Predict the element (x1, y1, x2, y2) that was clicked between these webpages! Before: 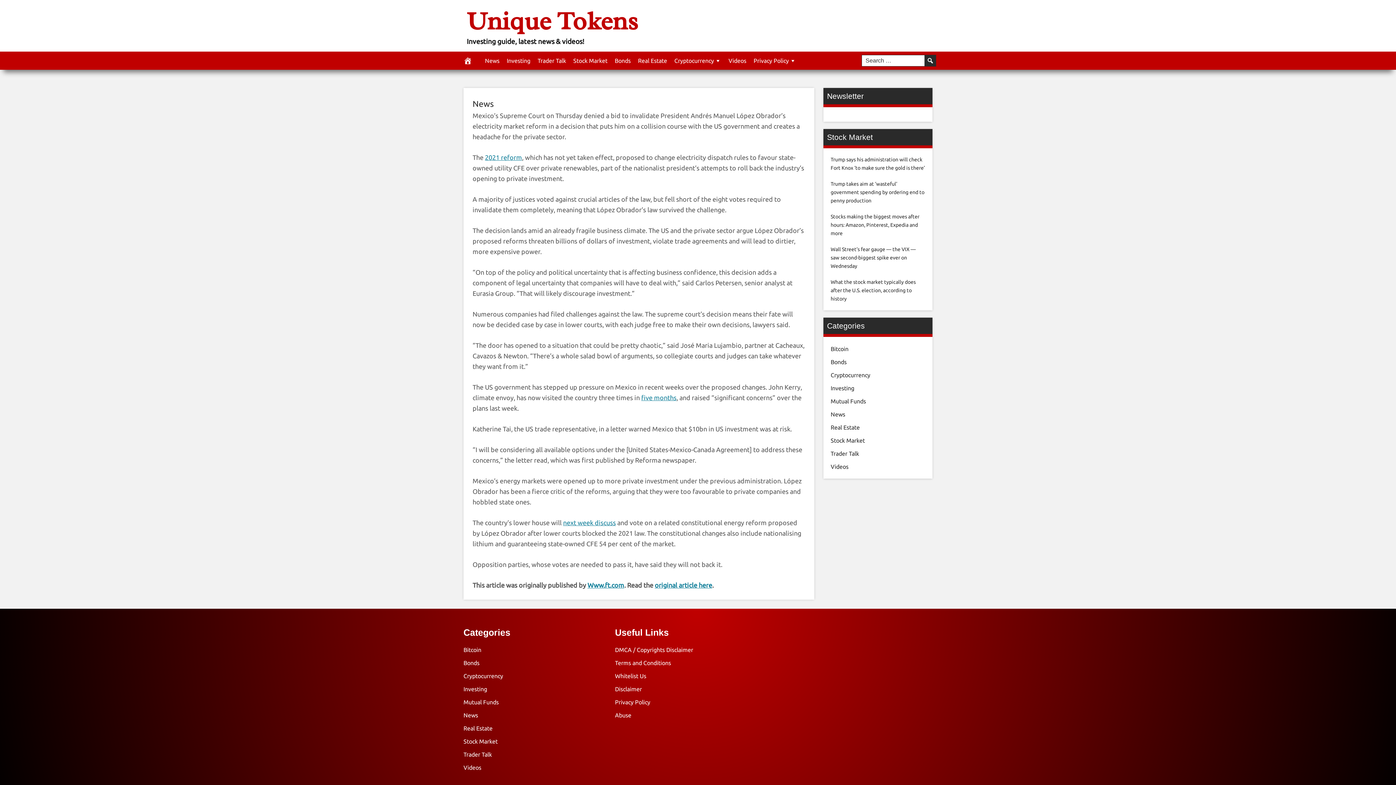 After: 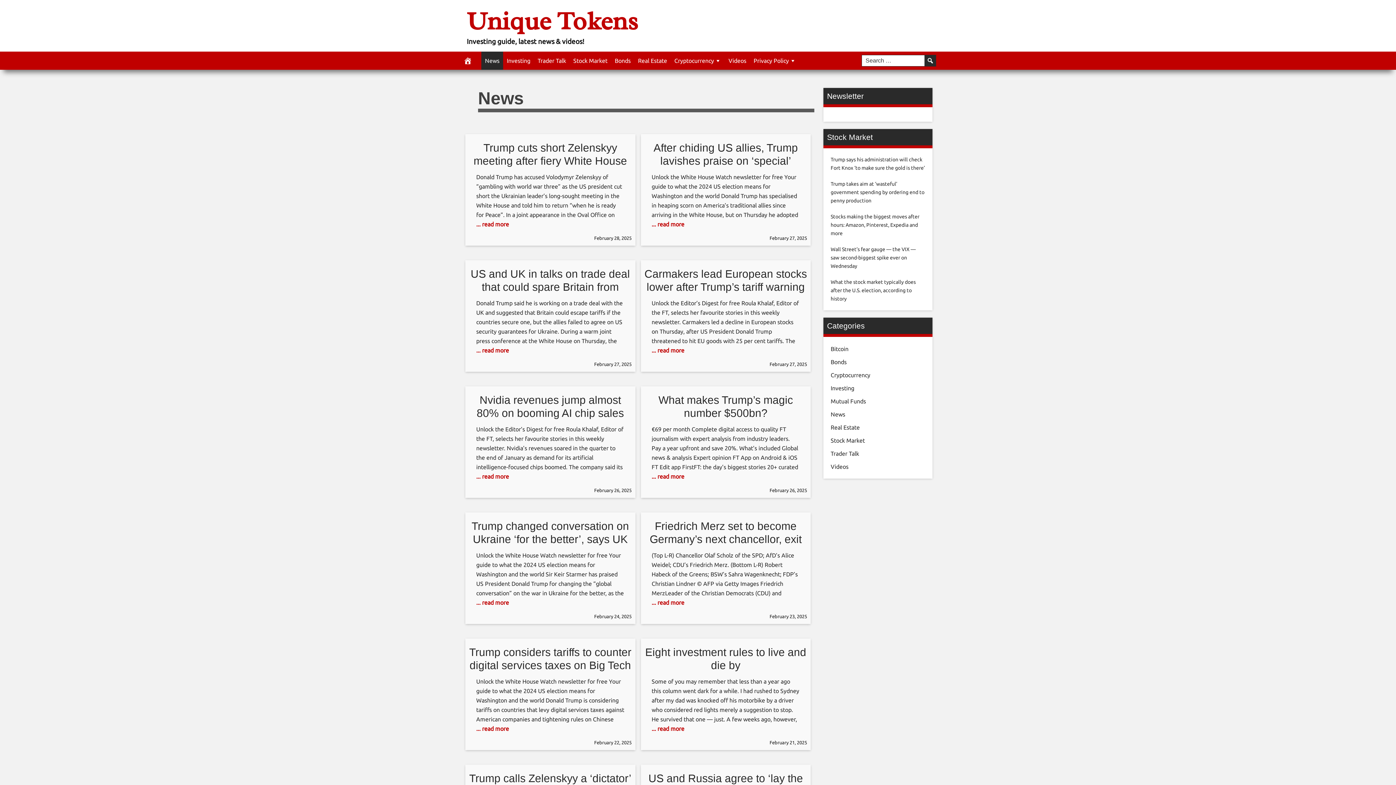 Action: label: News bbox: (463, 712, 478, 718)